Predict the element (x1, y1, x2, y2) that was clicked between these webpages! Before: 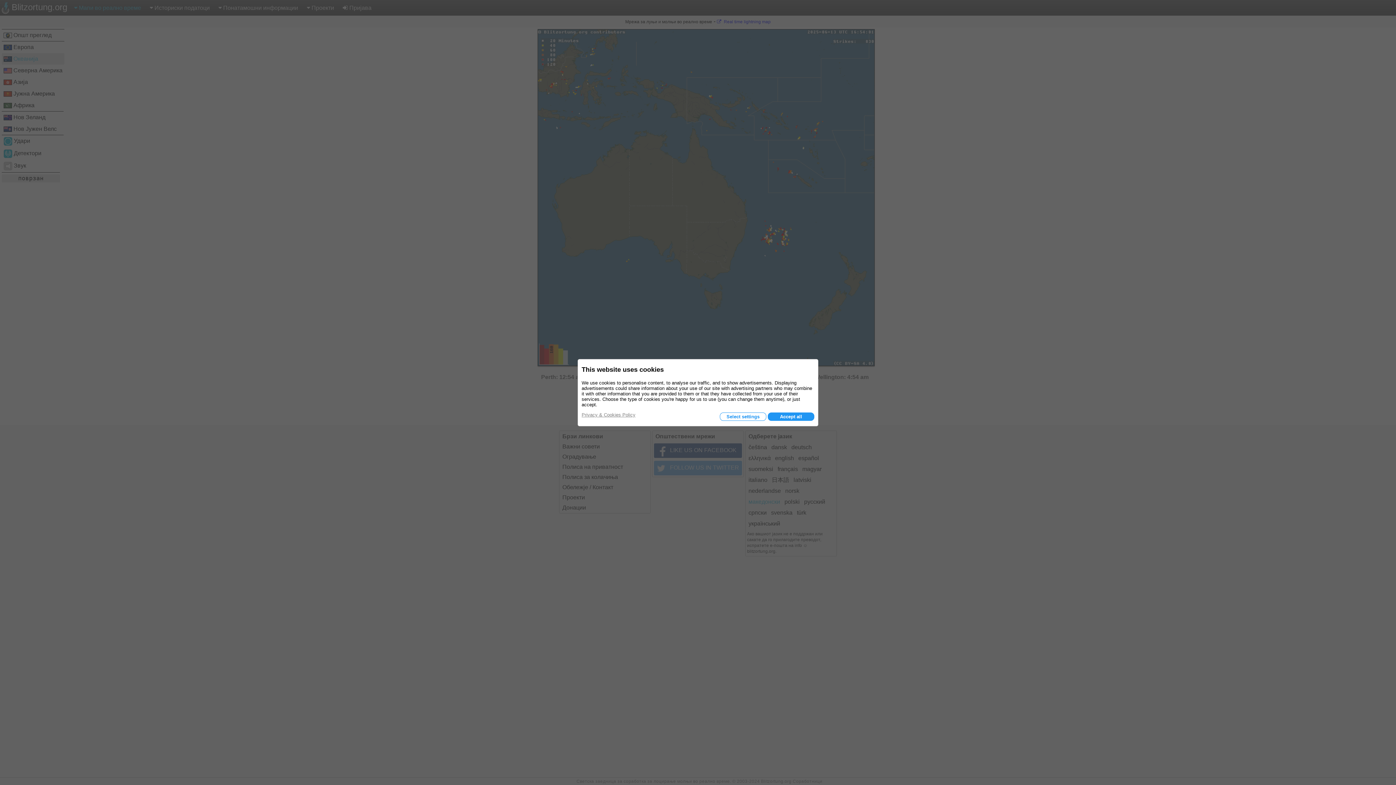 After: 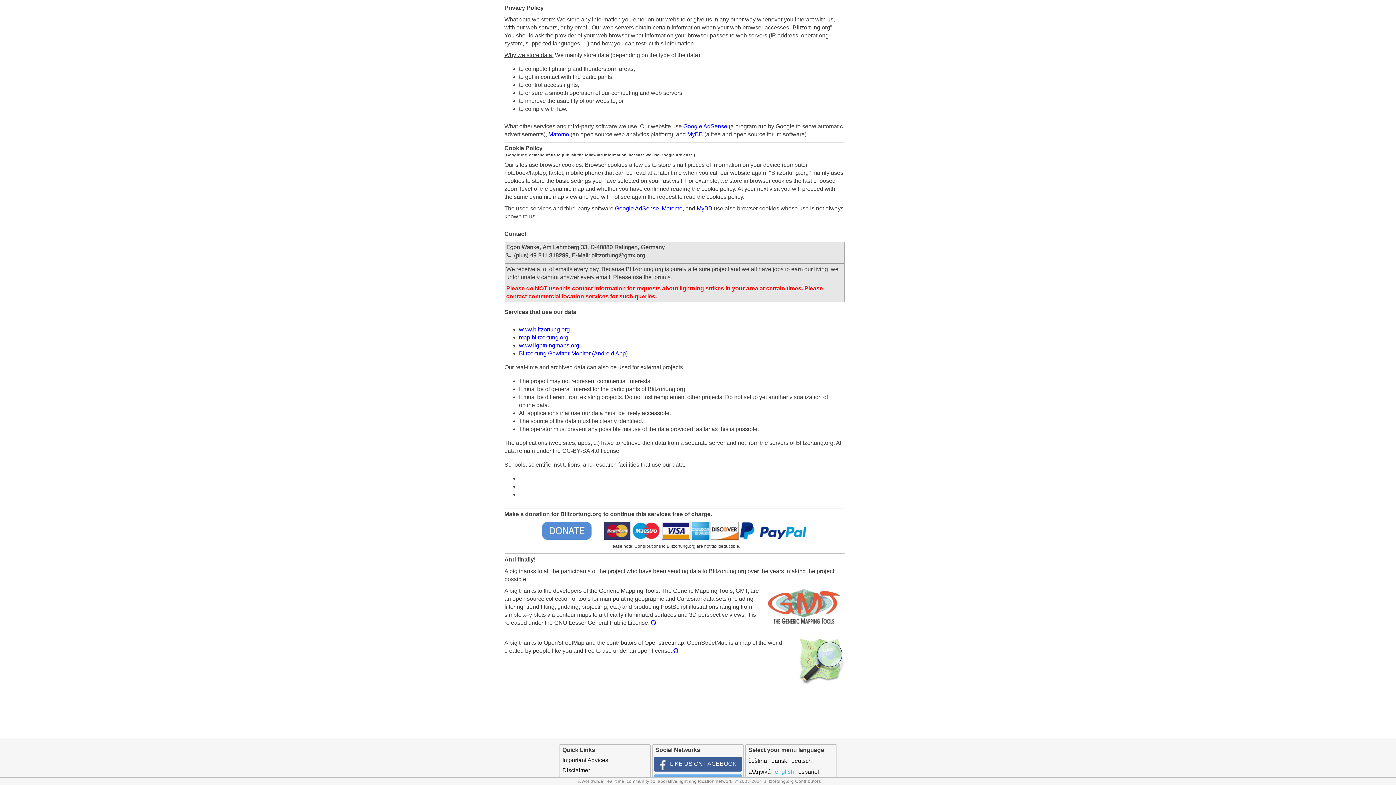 Action: bbox: (581, 412, 635, 417) label: Privacy & Cookies Policy